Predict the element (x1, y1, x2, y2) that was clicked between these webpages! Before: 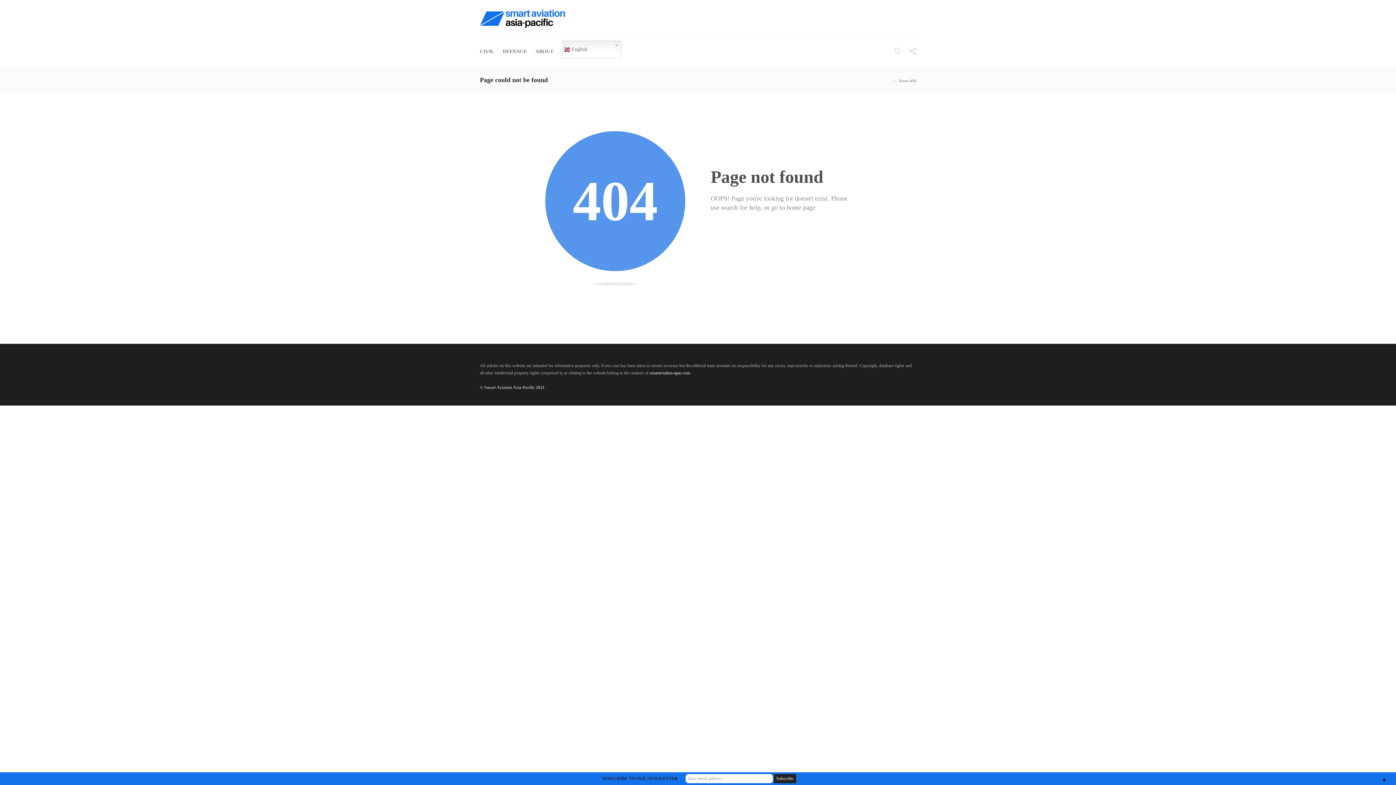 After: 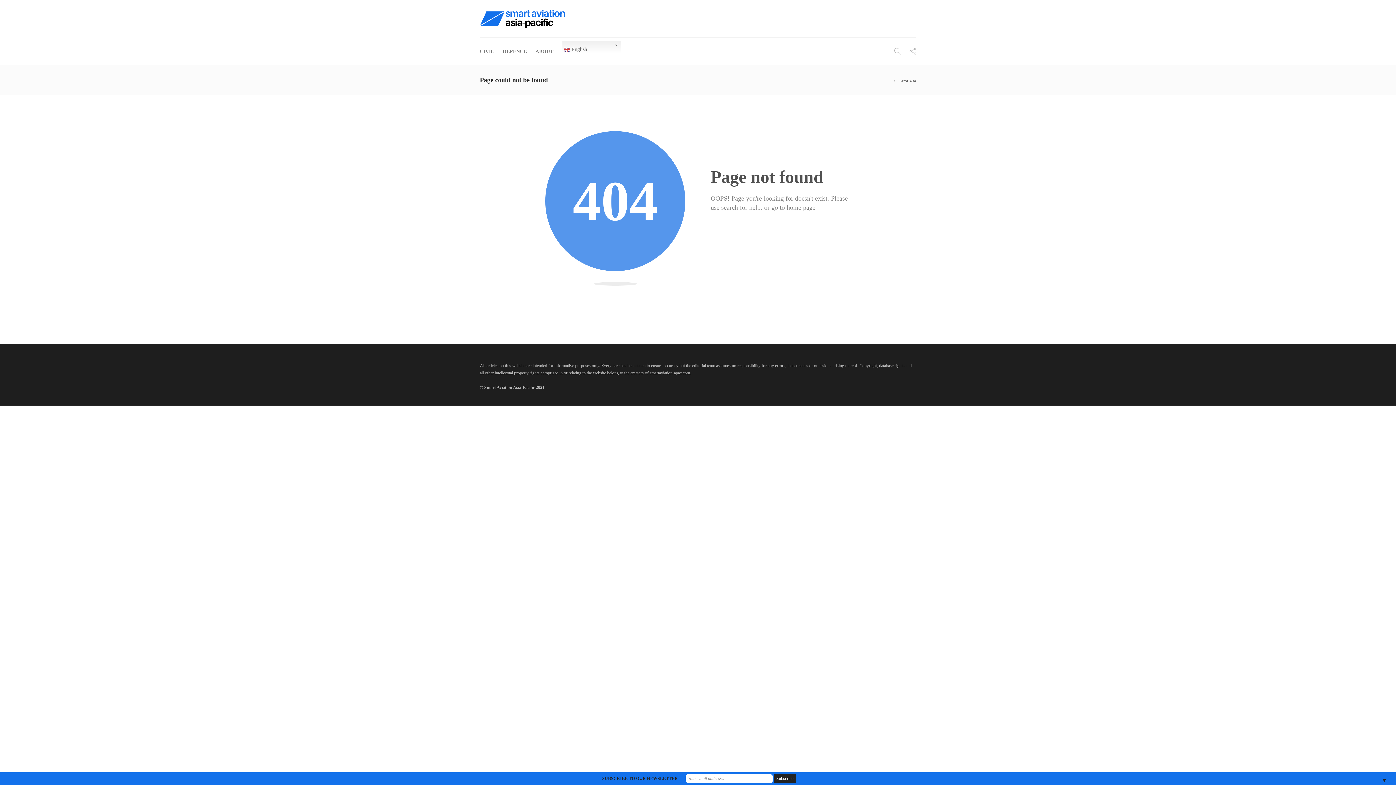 Action: label: smartaviation-apac.com. bbox: (649, 370, 691, 375)